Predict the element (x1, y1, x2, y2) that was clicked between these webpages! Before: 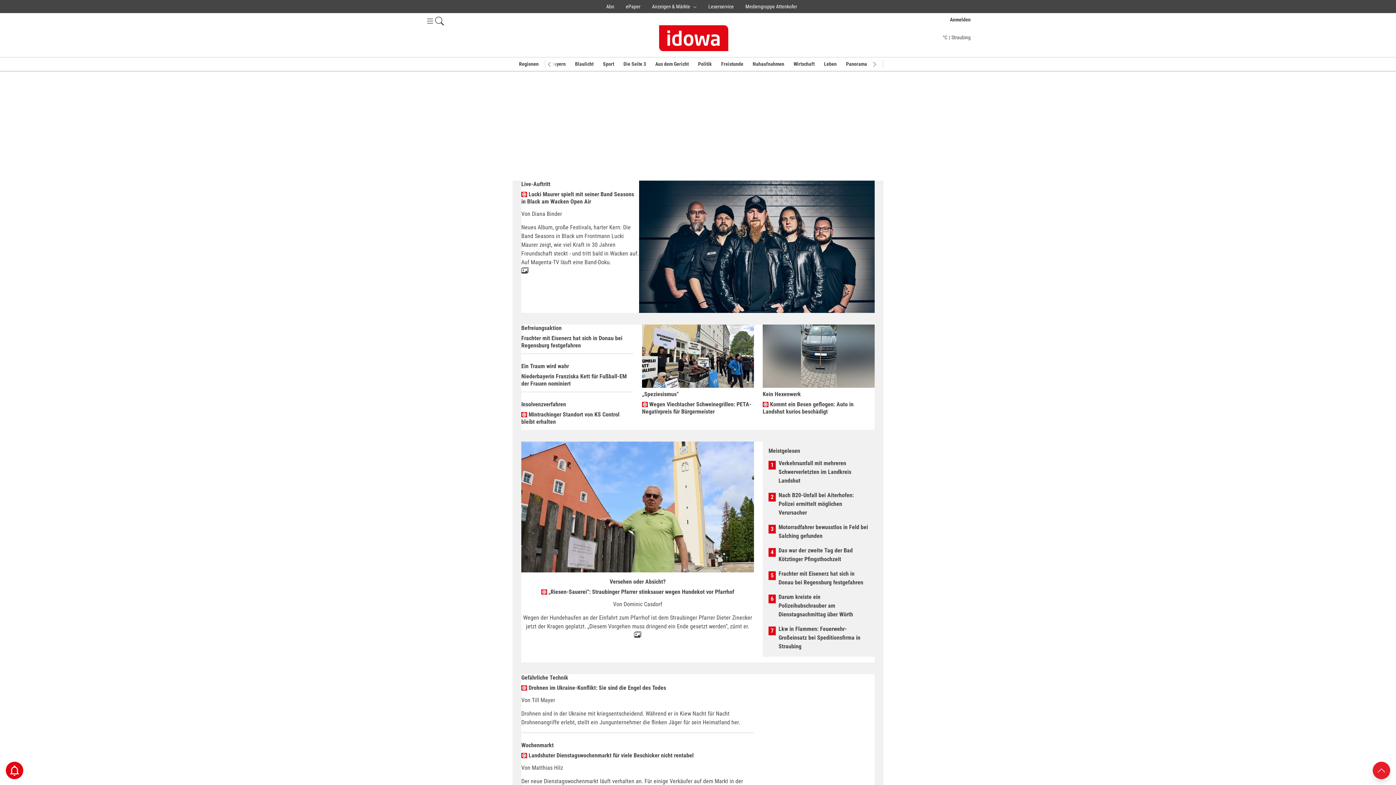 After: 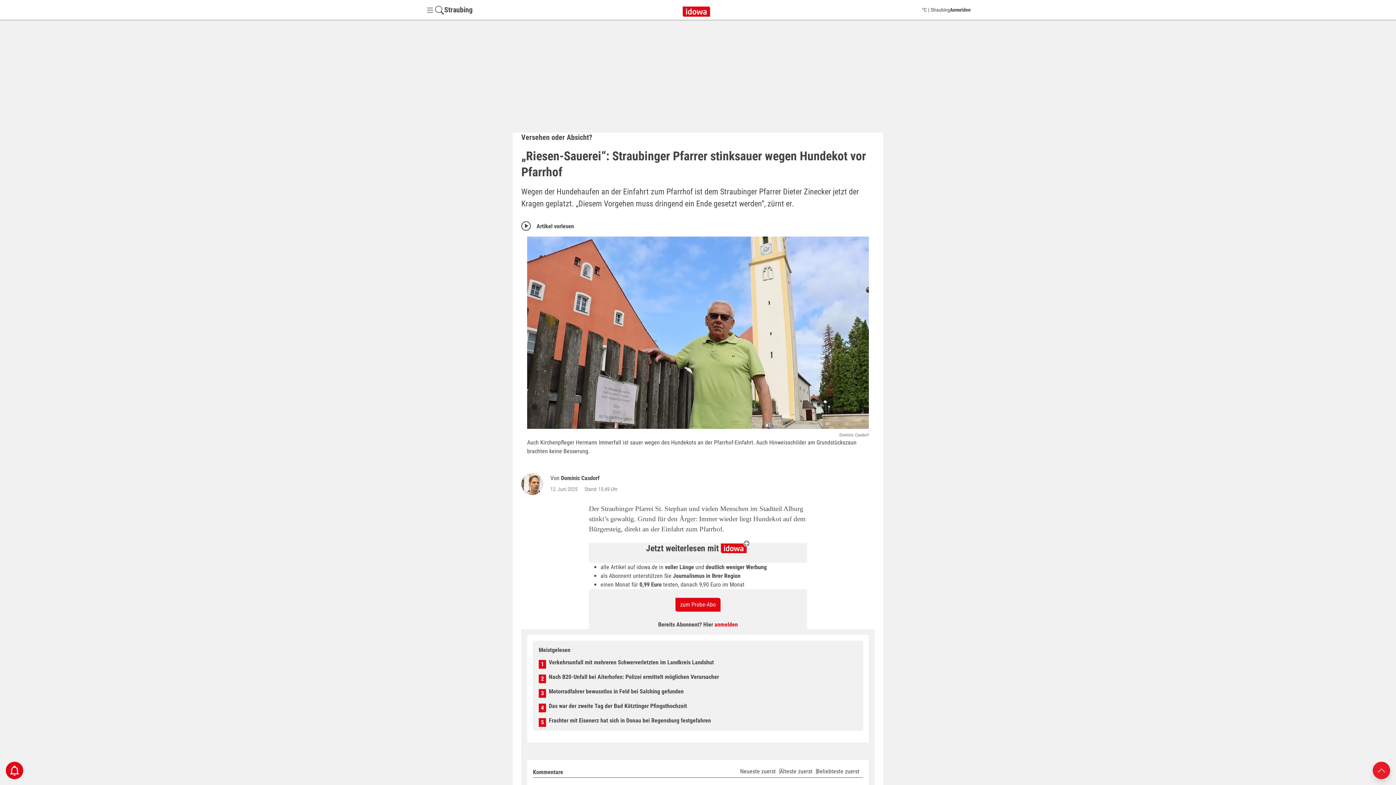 Action: bbox: (541, 588, 734, 595) label:  „Riesen-Sauerei“: Straubinger Pfarrer stinksauer wegen Hundekot vor Pfarrhof